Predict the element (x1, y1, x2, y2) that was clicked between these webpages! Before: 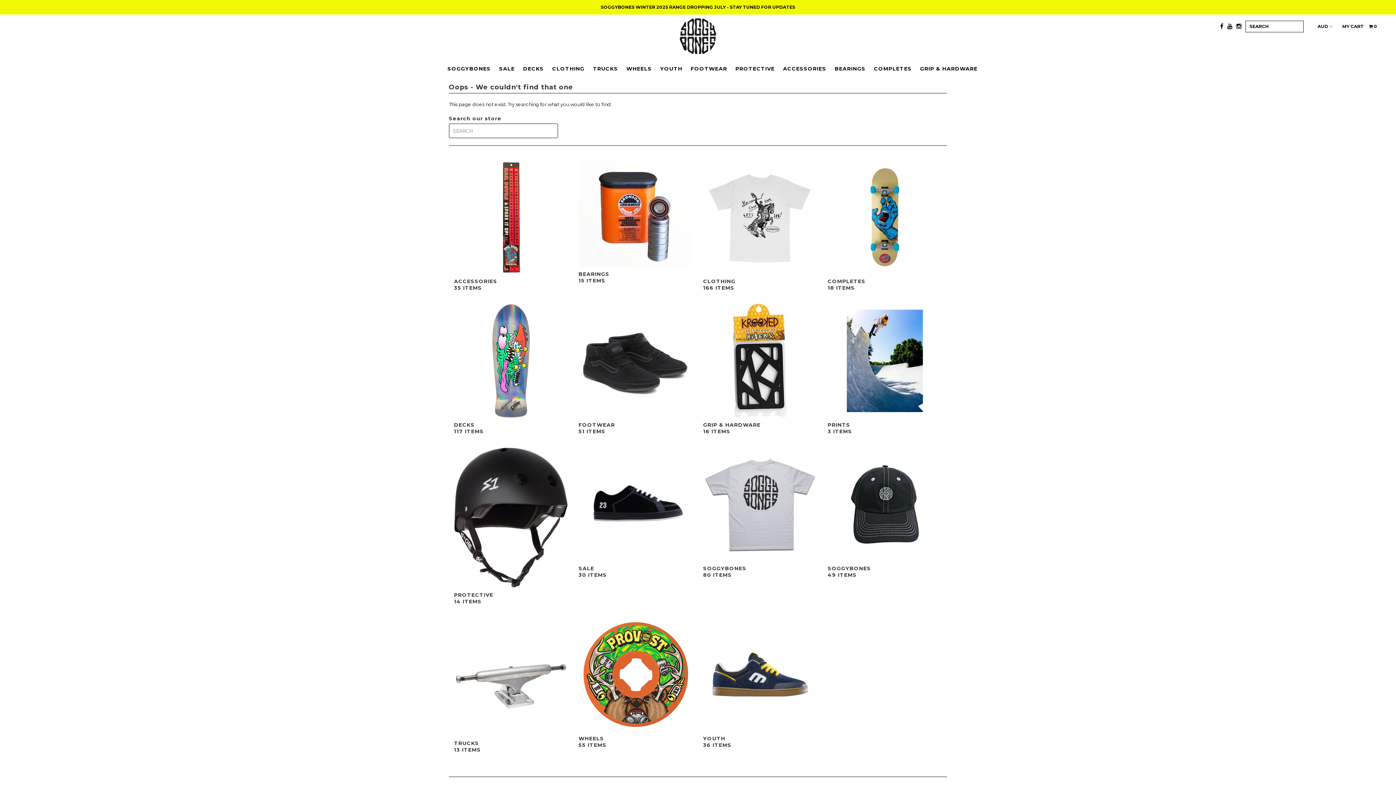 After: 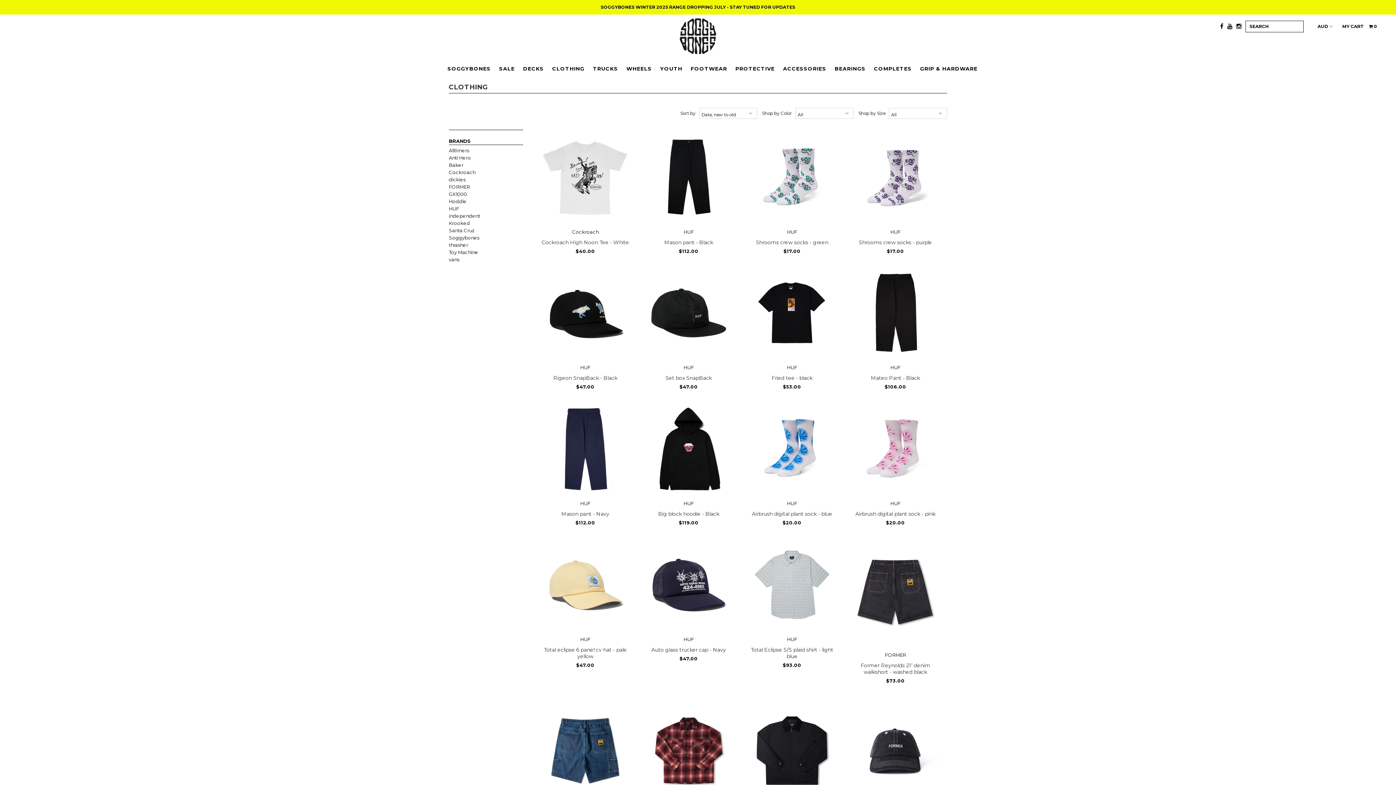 Action: bbox: (703, 160, 817, 274)